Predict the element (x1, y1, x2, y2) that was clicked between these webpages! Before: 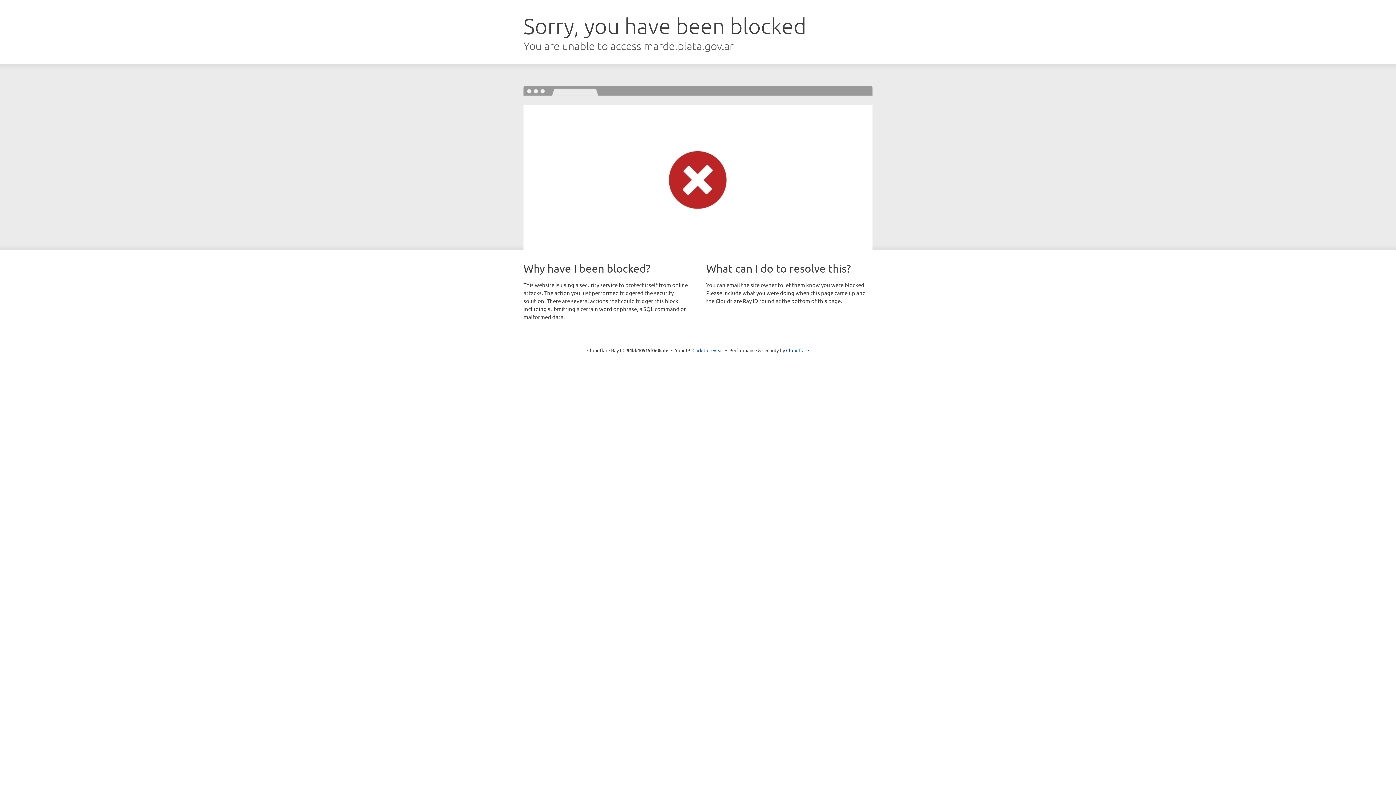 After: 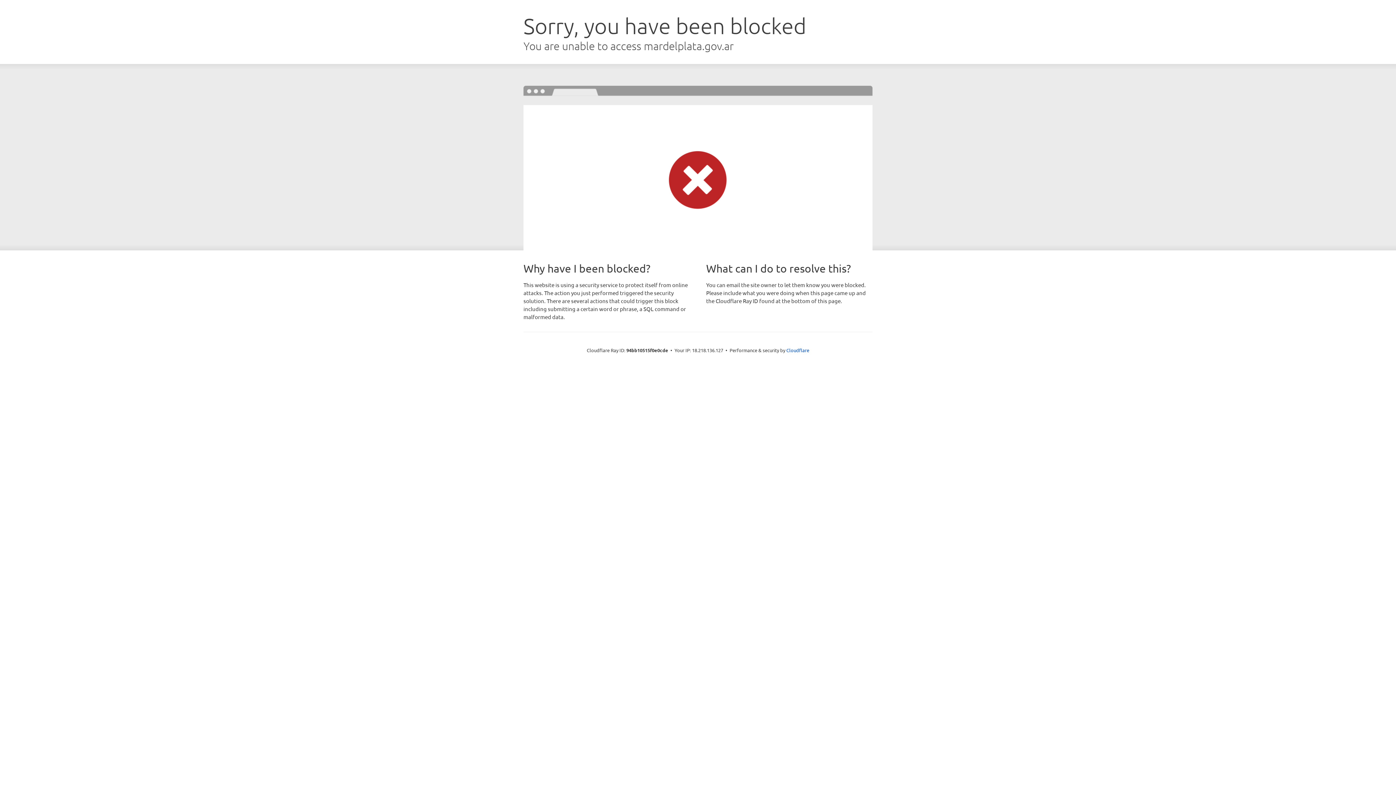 Action: label: Click to reveal bbox: (692, 346, 723, 353)